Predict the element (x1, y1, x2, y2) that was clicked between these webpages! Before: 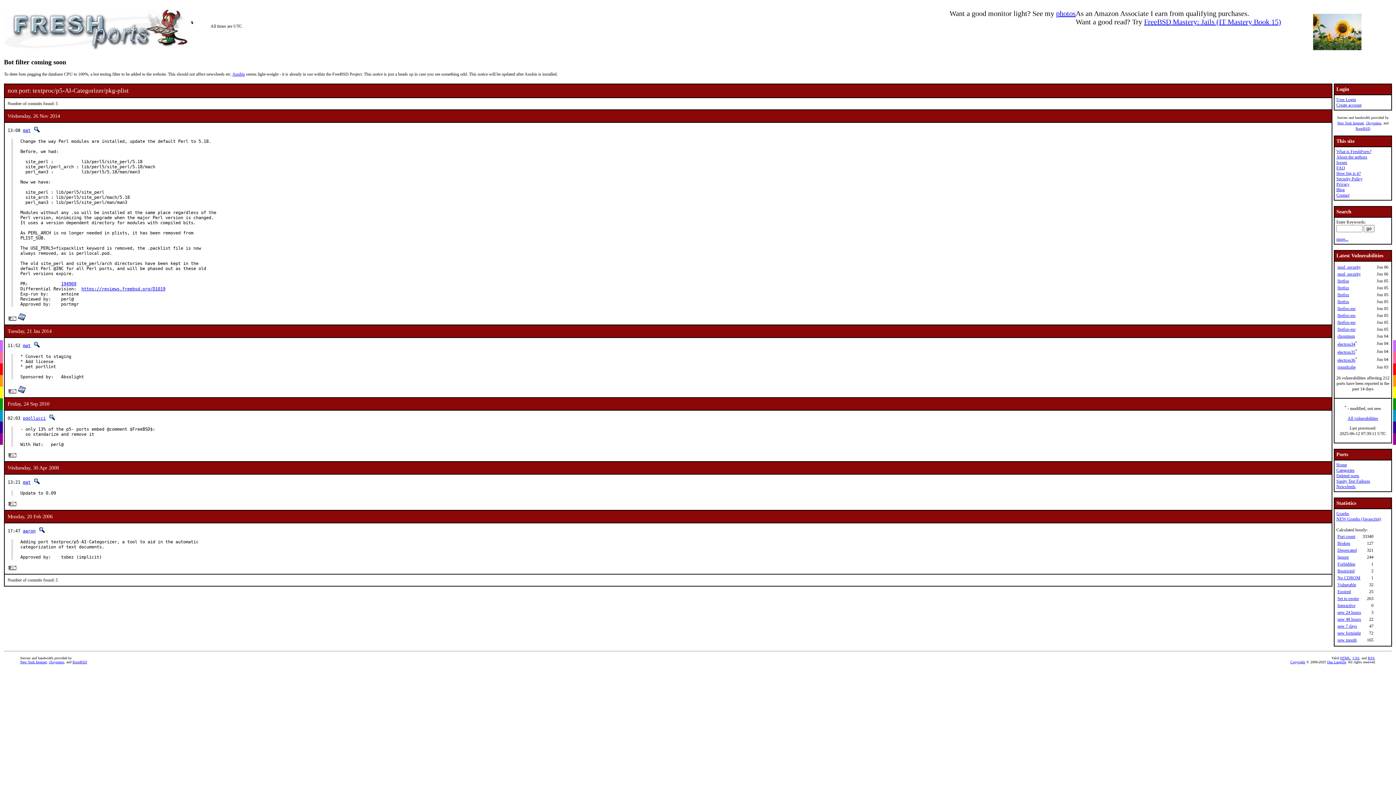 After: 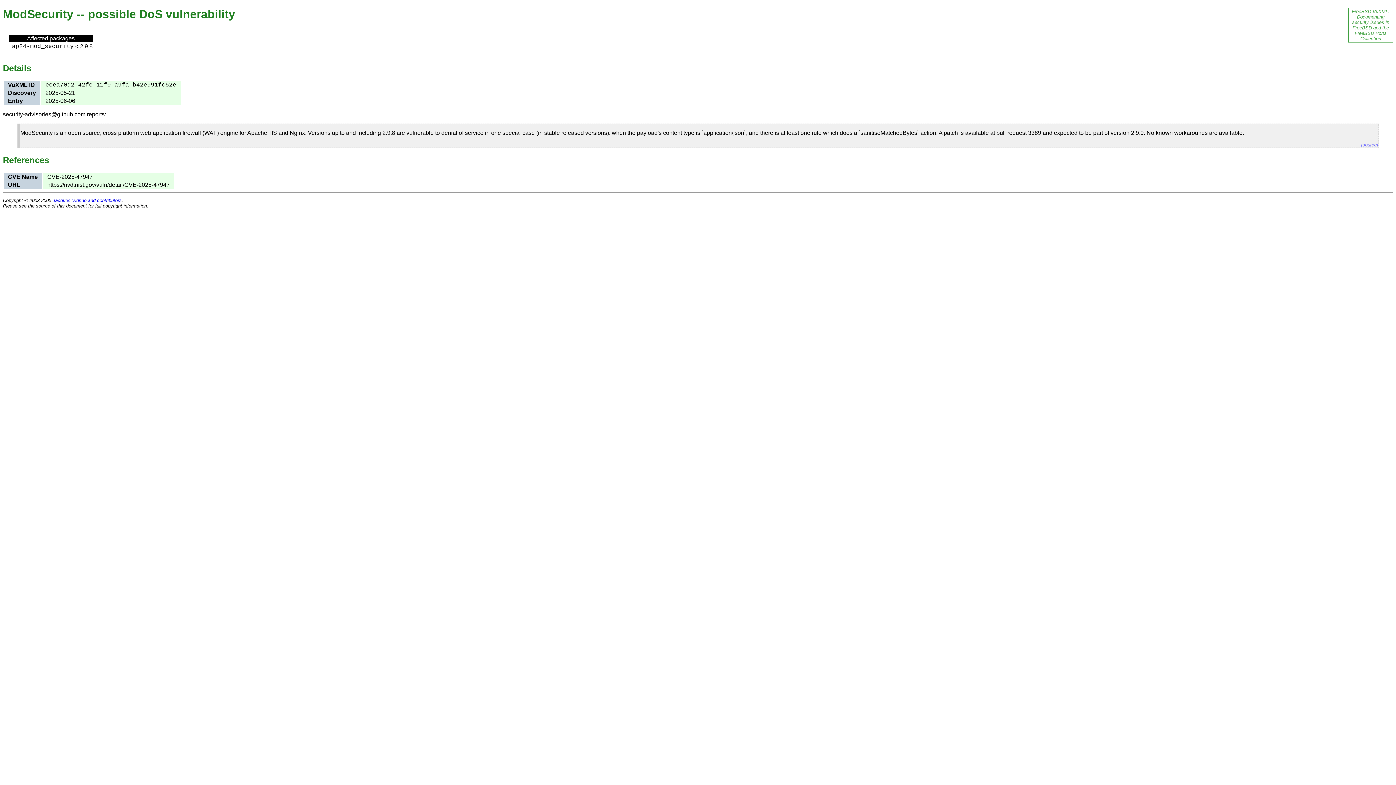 Action: bbox: (1337, 264, 1361, 269) label: mod_security